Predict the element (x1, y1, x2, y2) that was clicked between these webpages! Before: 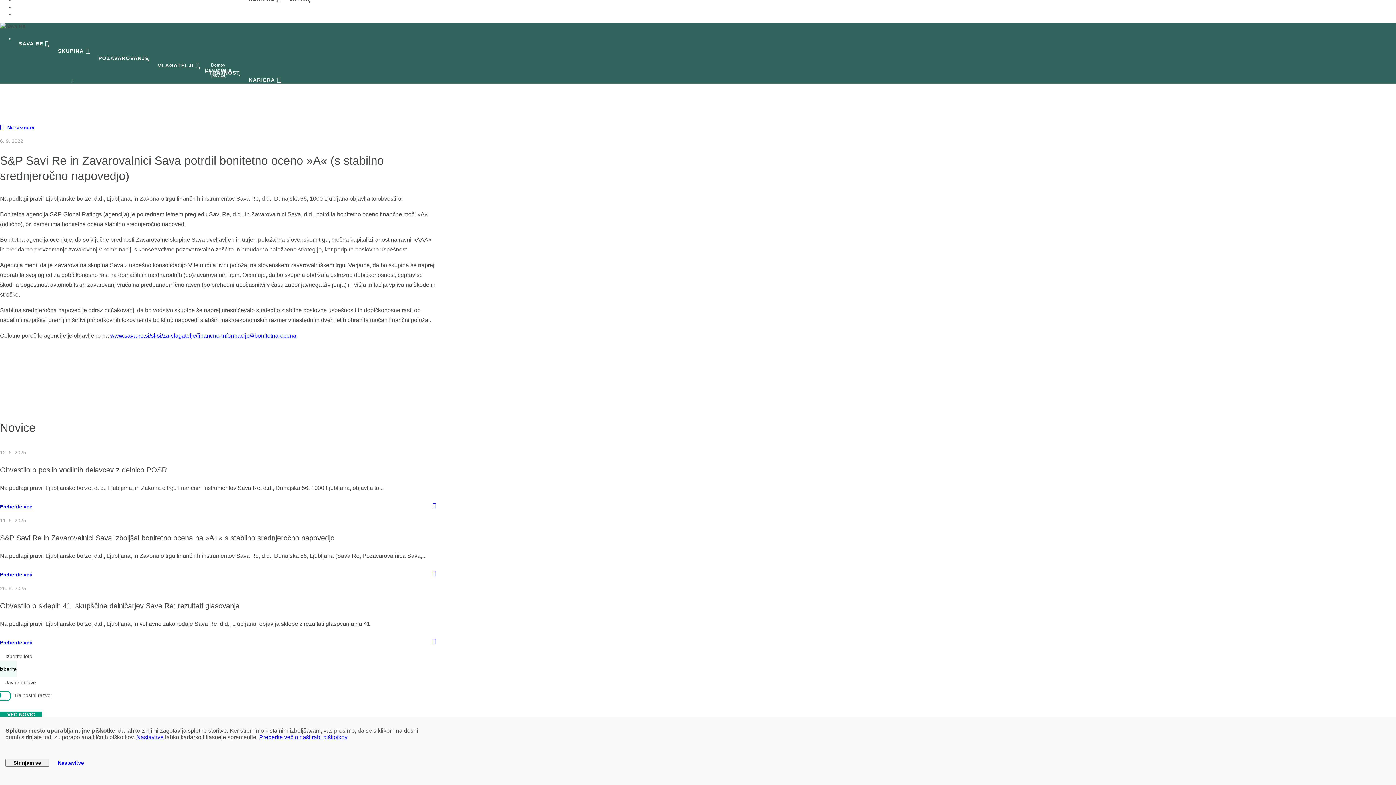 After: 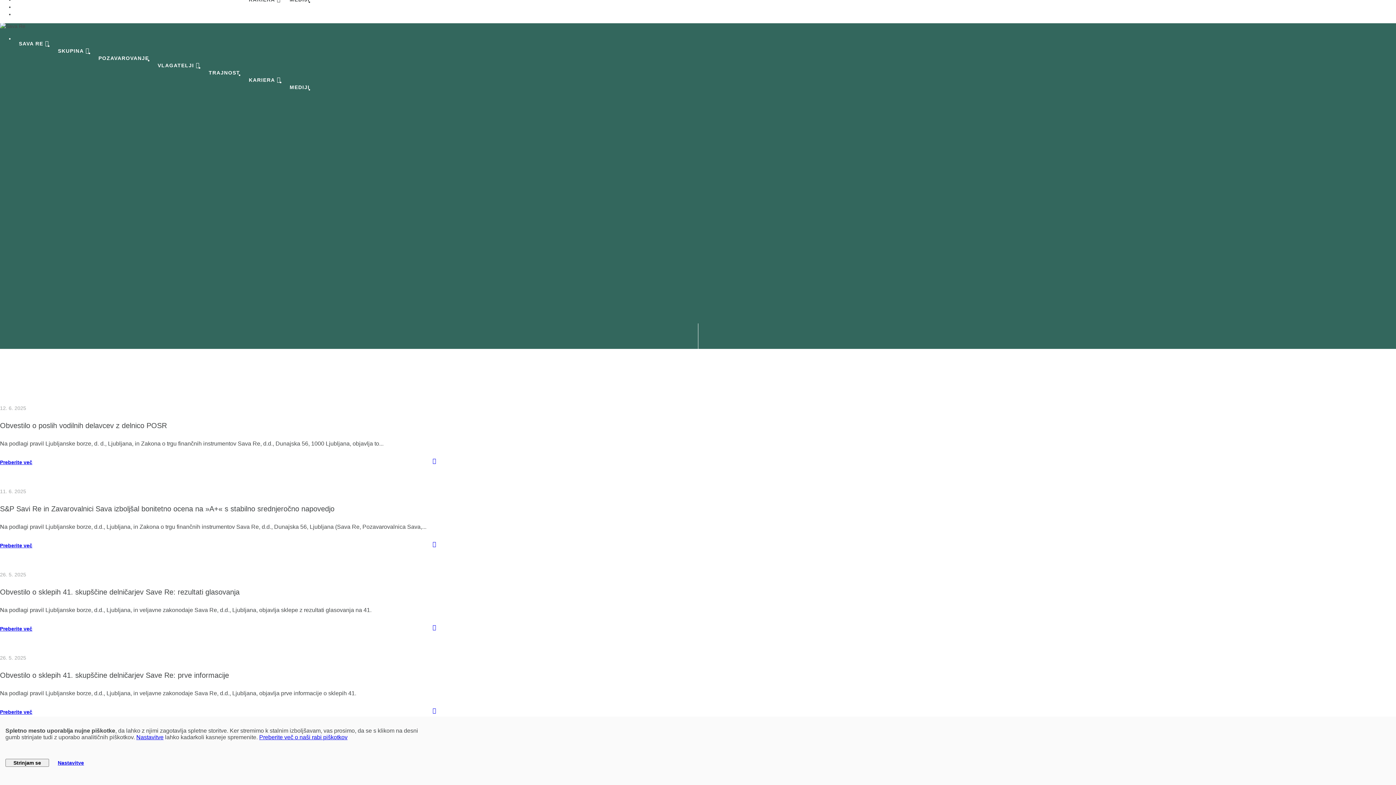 Action: label: Novice bbox: (211, 72, 225, 77)